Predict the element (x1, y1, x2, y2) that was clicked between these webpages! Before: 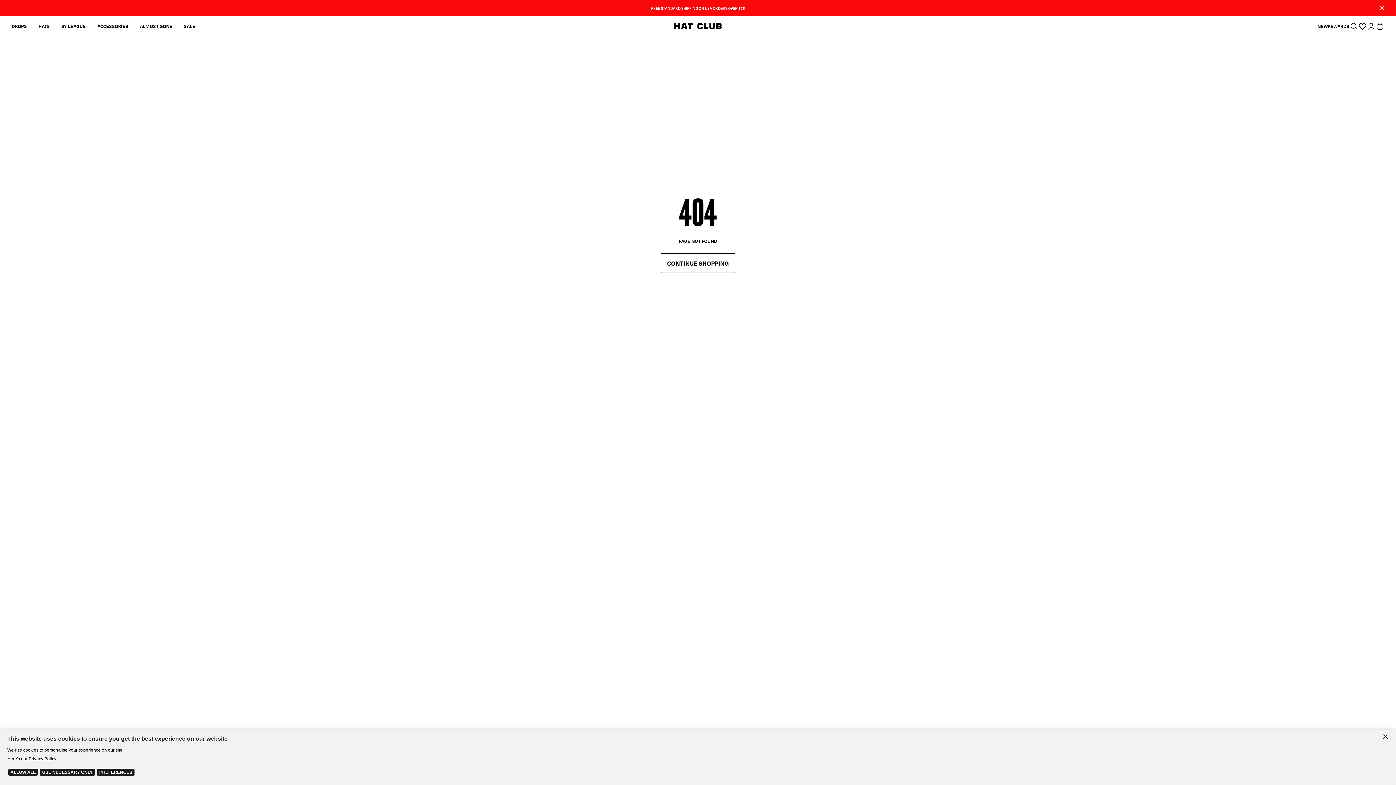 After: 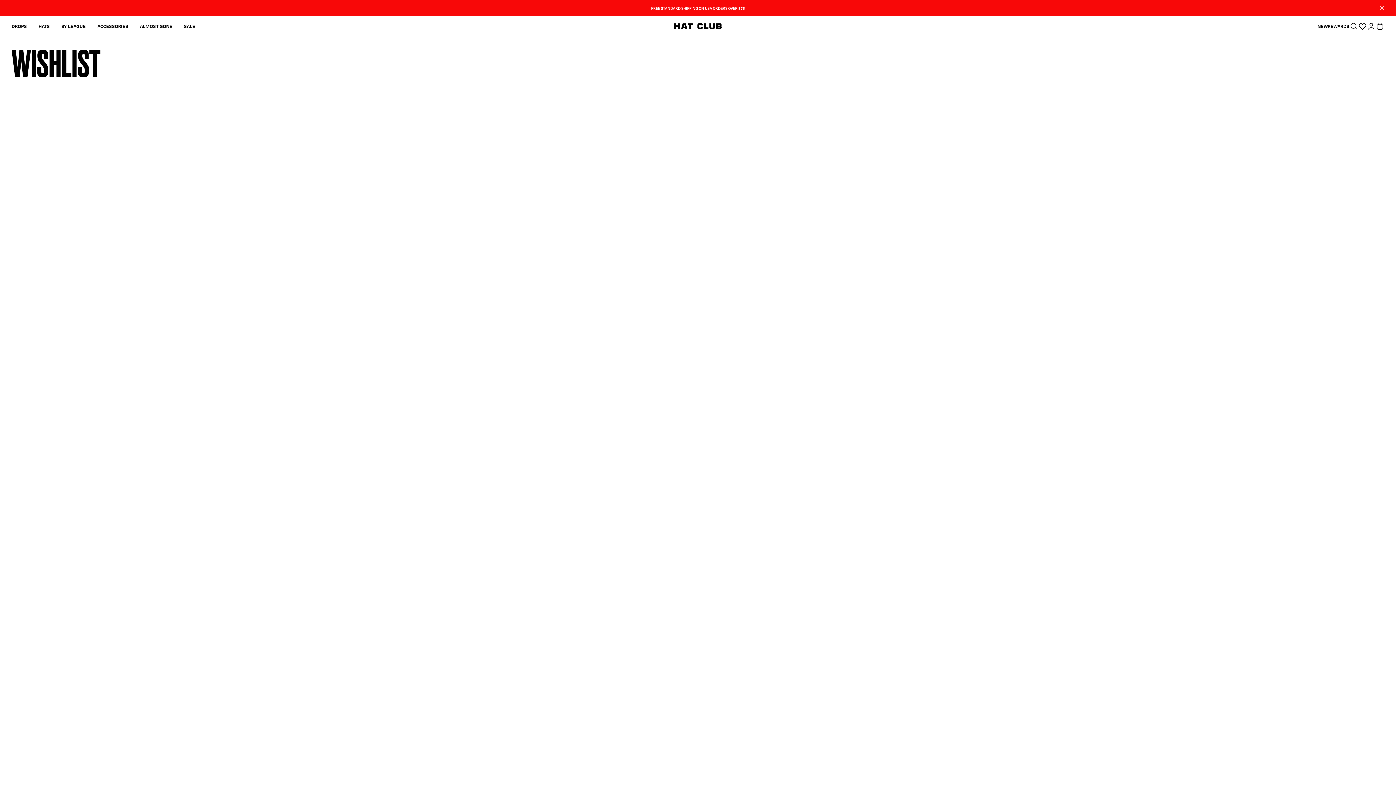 Action: bbox: (1358, 21, 1367, 30)